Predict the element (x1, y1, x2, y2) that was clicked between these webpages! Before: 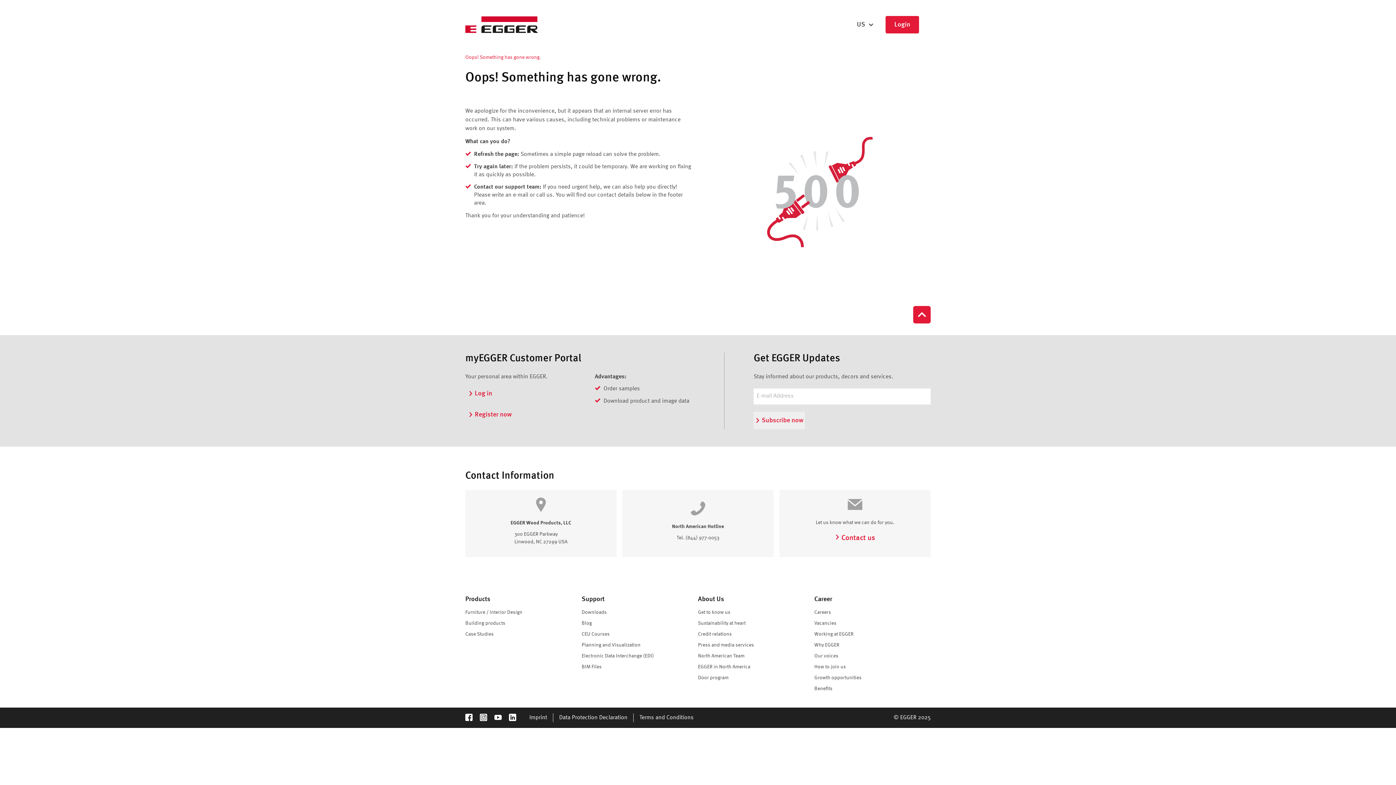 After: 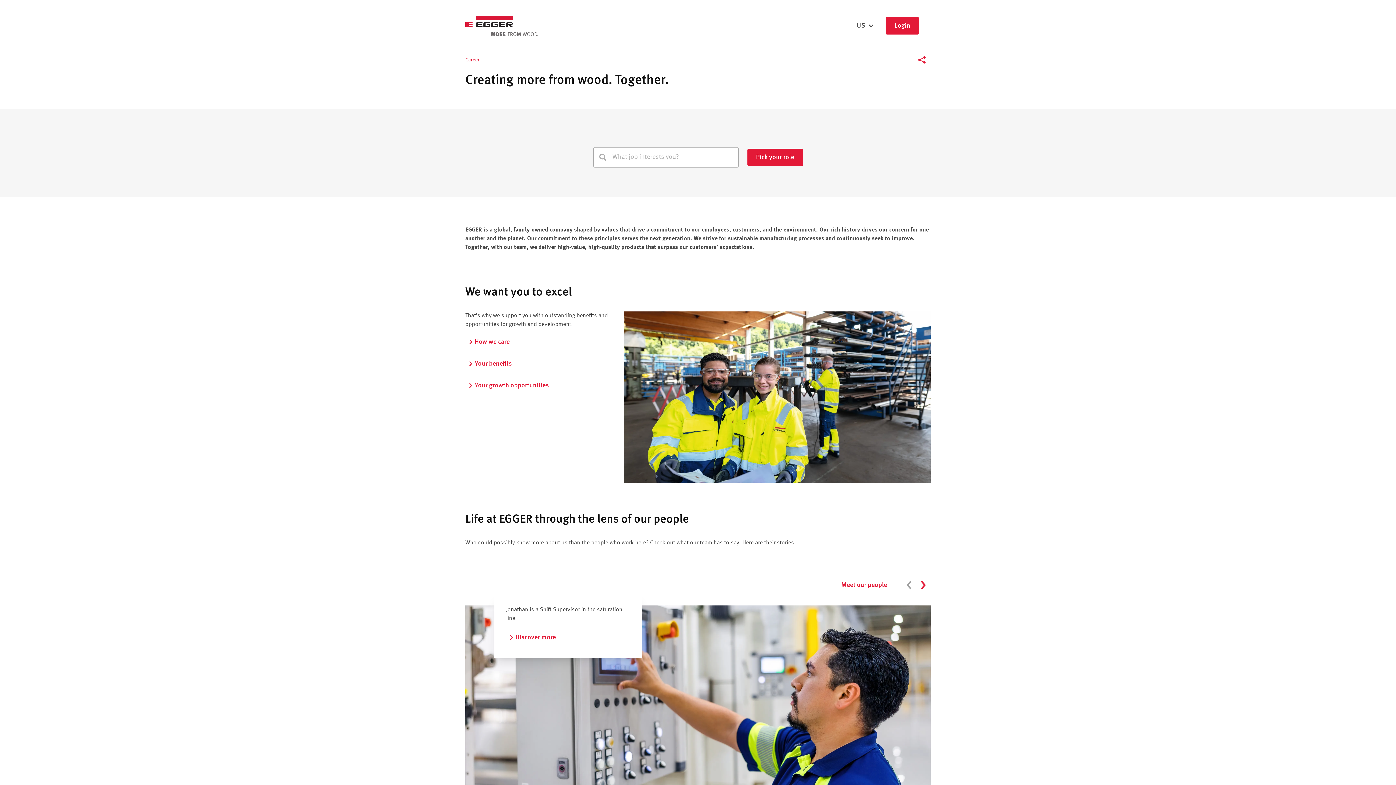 Action: bbox: (814, 595, 832, 603) label: Career